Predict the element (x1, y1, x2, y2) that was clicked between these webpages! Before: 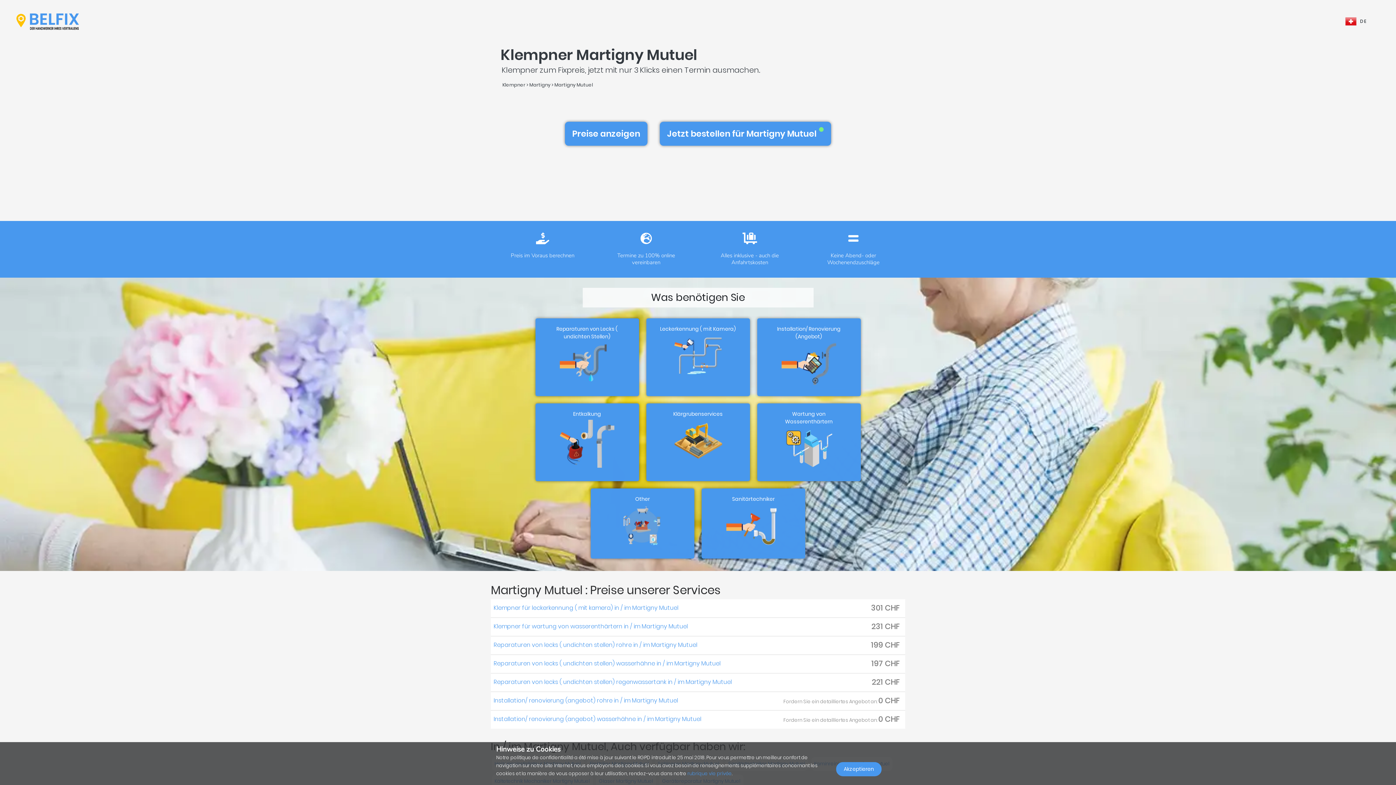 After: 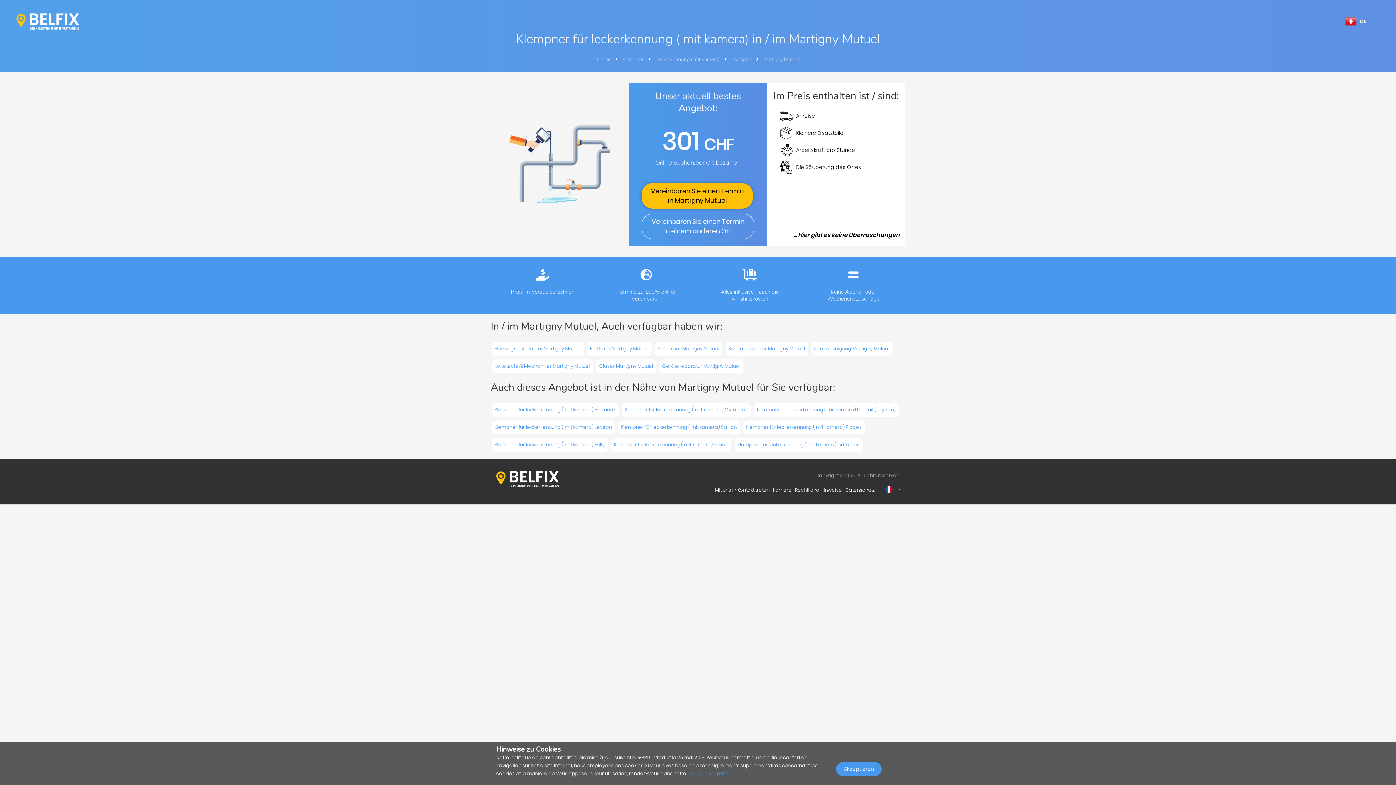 Action: bbox: (646, 318, 750, 396) label: Leckerkennung ( mit Kamera)